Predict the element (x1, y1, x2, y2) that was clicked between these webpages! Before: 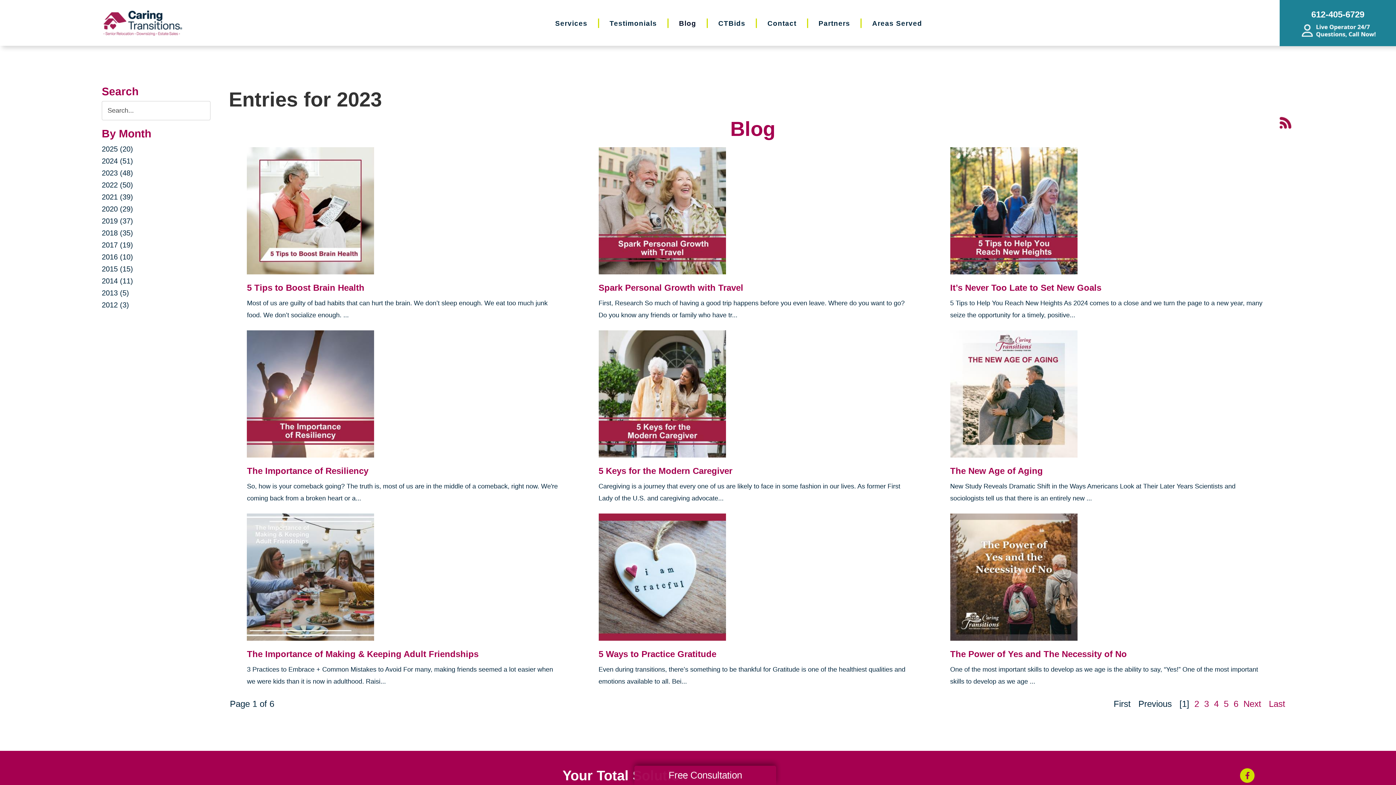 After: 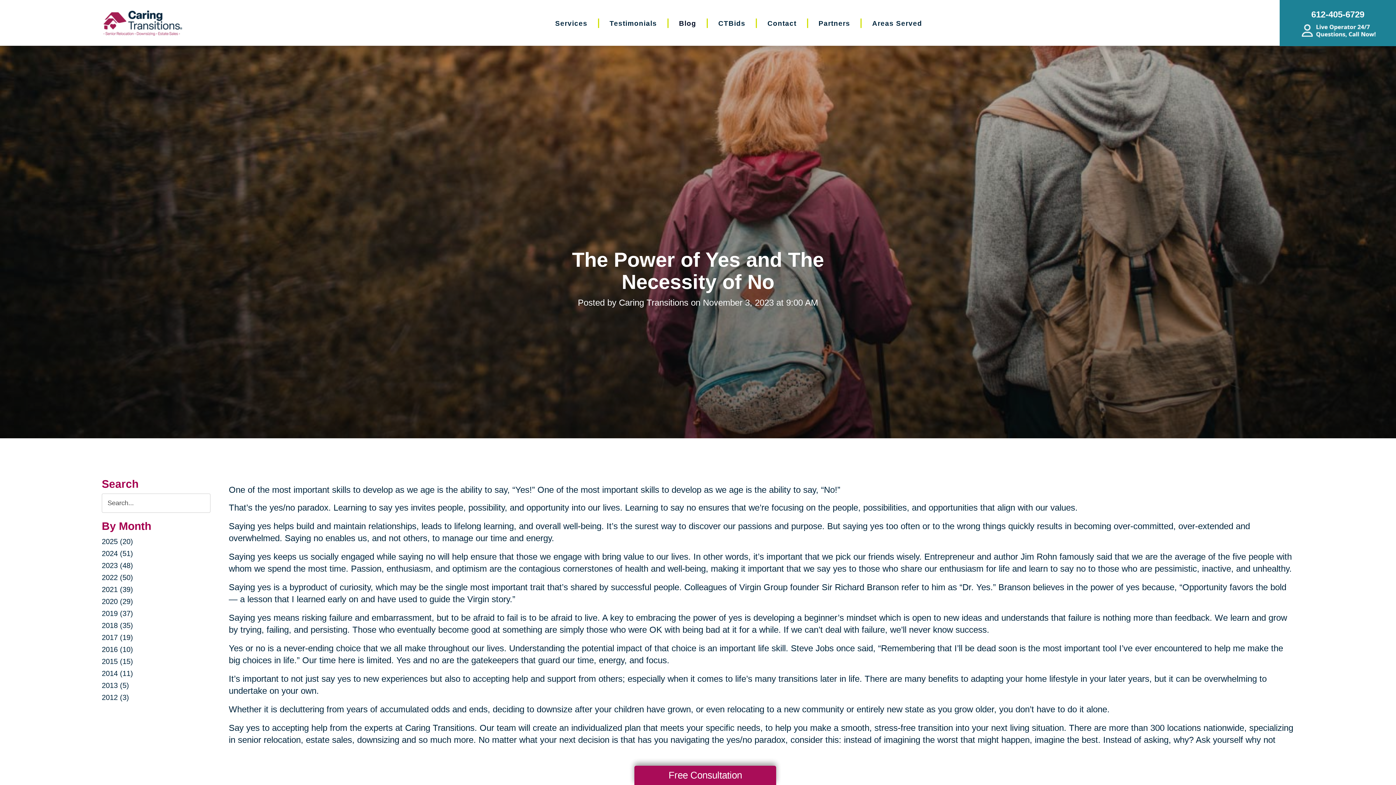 Action: bbox: (950, 571, 1077, 581)